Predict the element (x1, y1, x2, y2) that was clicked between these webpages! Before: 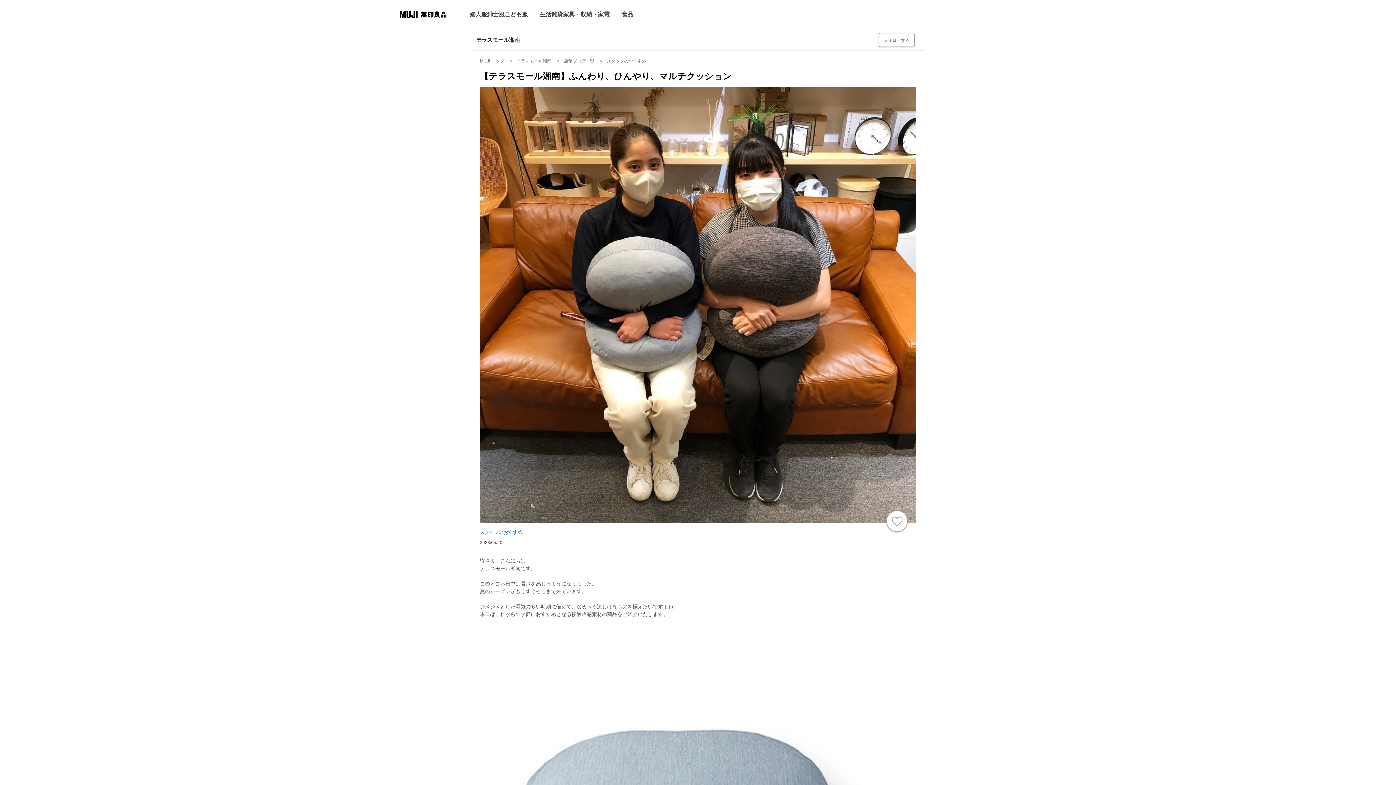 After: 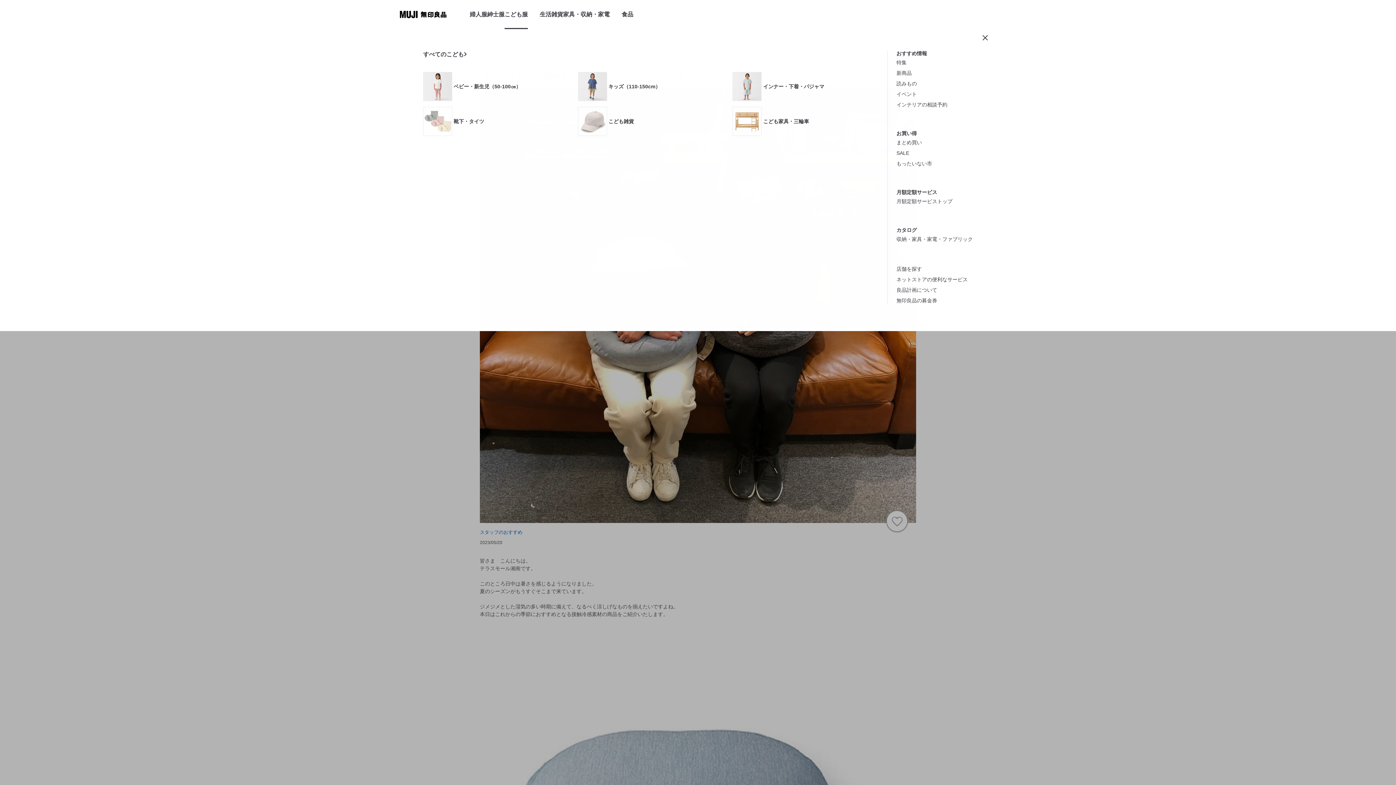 Action: bbox: (504, 0, 528, 29) label: こども服のカテゴリーメニューを開く